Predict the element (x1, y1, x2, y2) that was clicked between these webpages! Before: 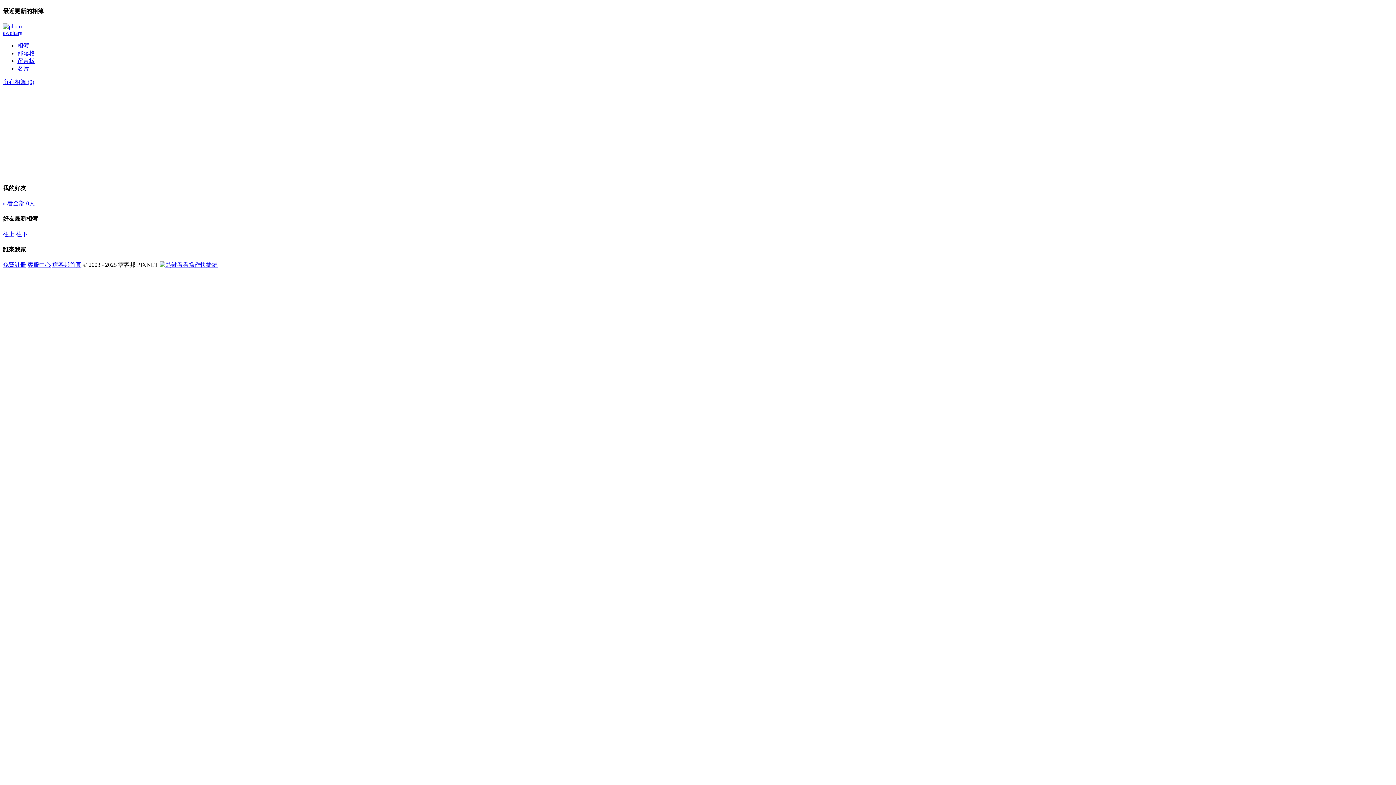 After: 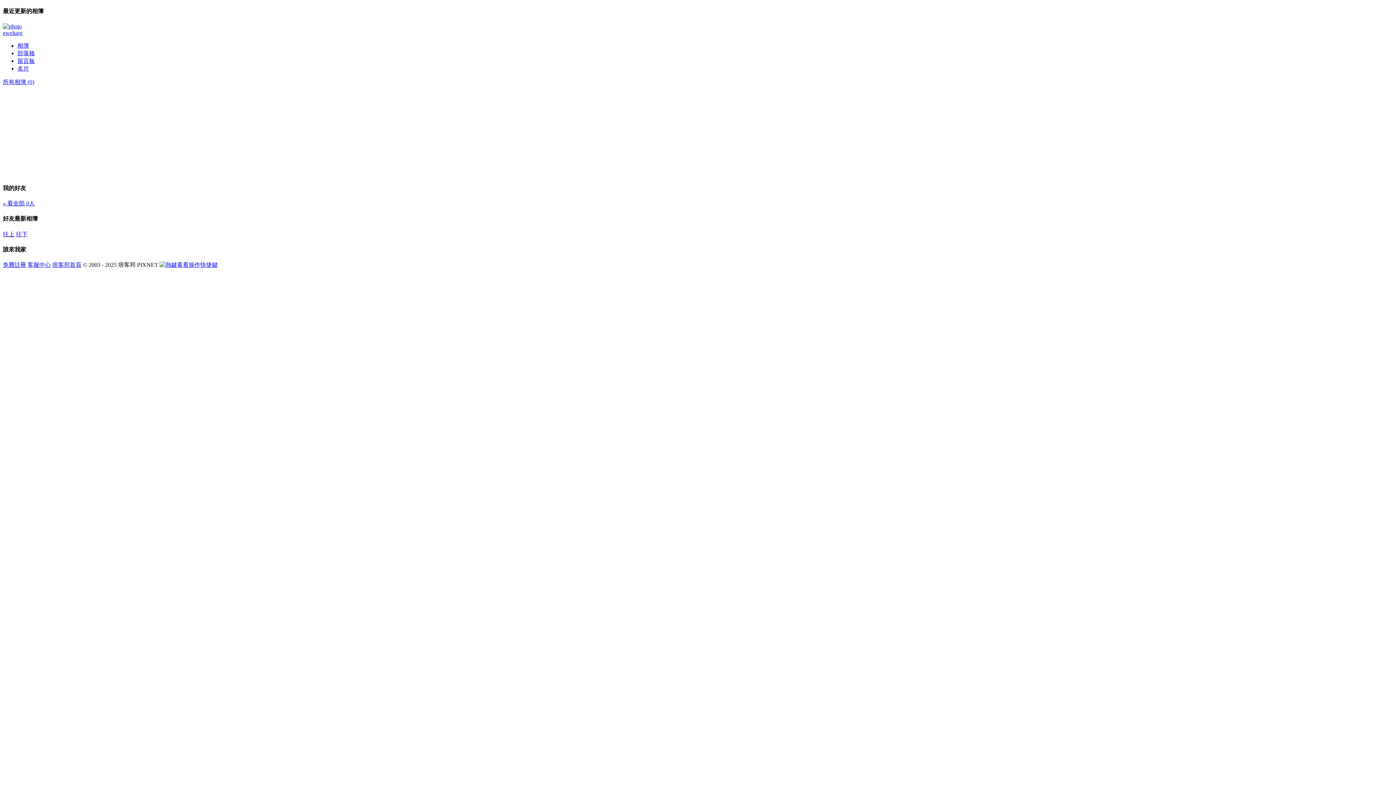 Action: bbox: (27, 261, 50, 268) label: 客服中心